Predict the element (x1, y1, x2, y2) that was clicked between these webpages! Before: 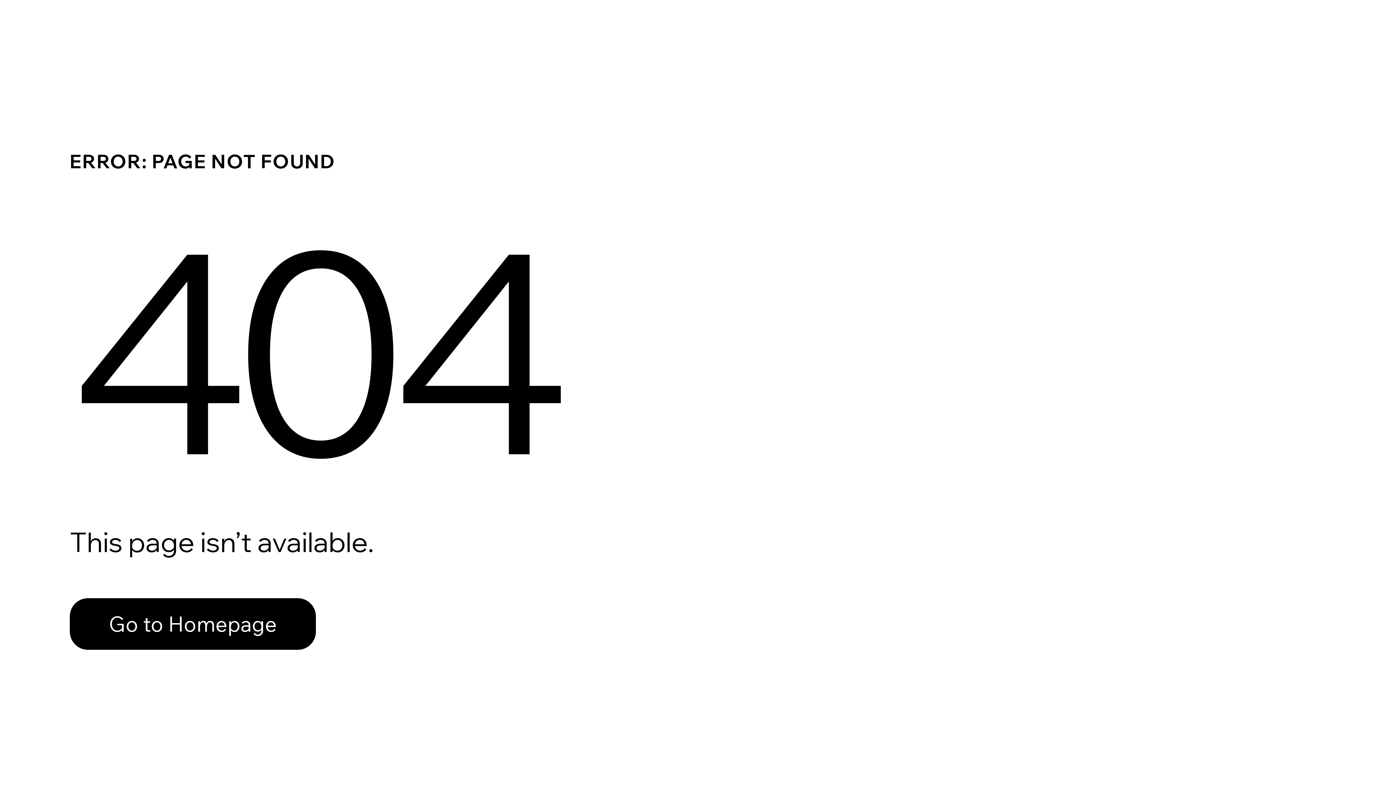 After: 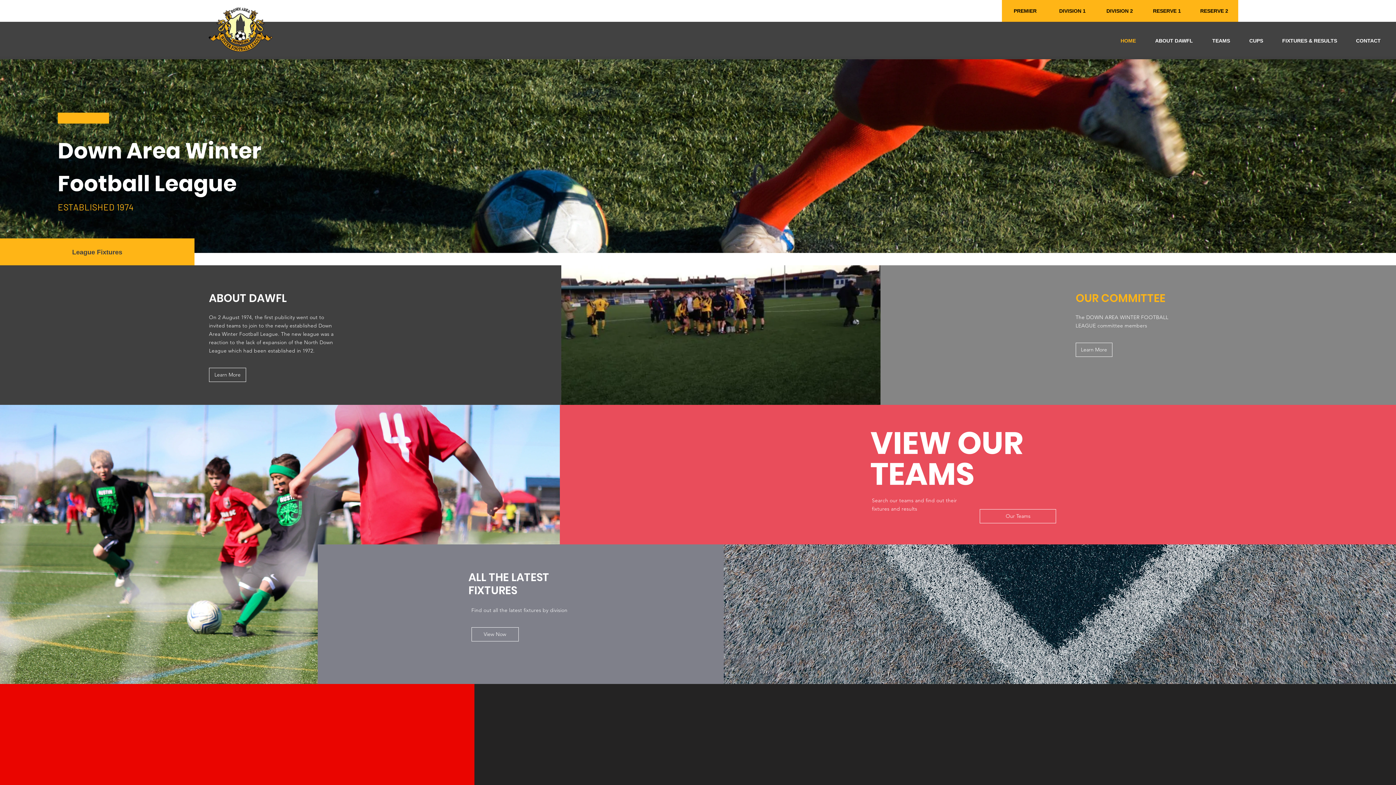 Action: label: Go to Homepage bbox: (69, 598, 316, 650)